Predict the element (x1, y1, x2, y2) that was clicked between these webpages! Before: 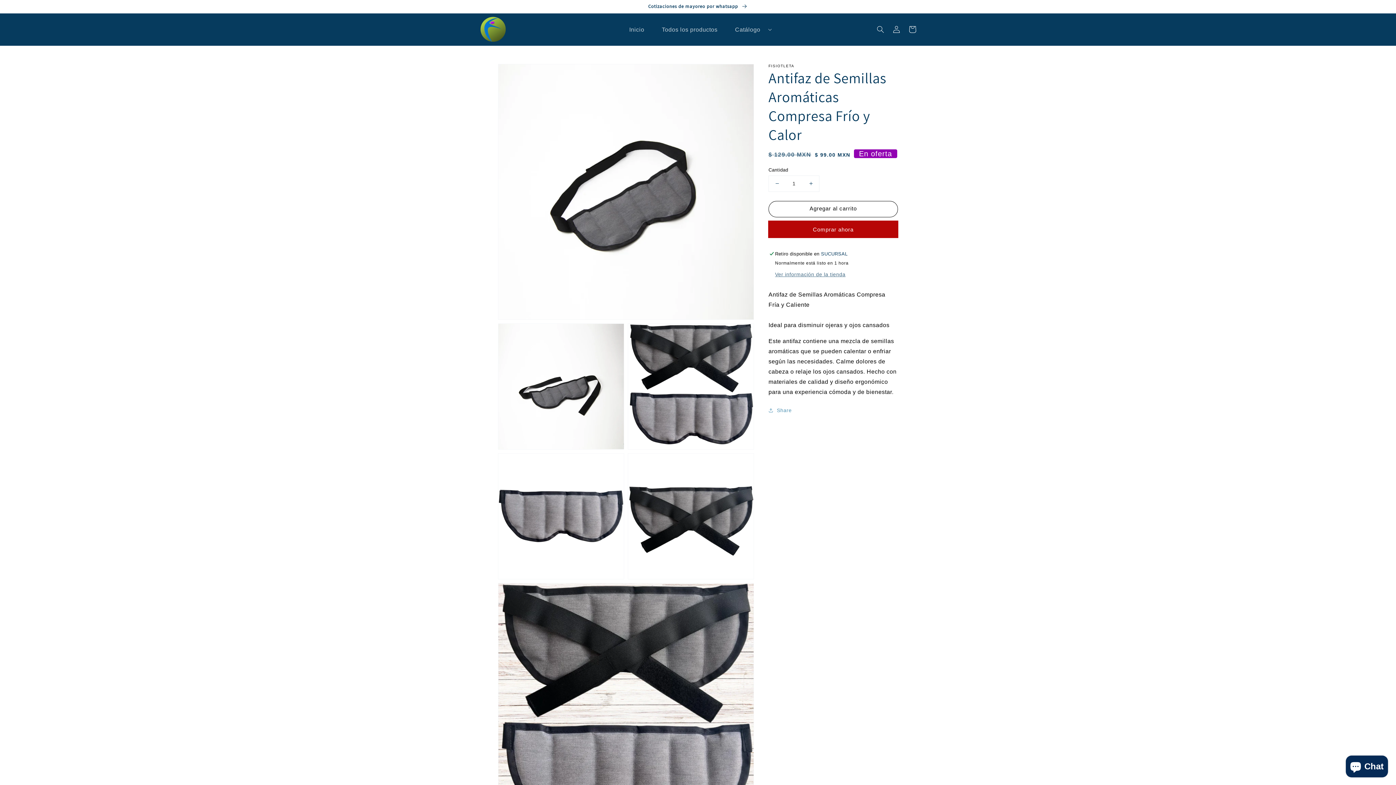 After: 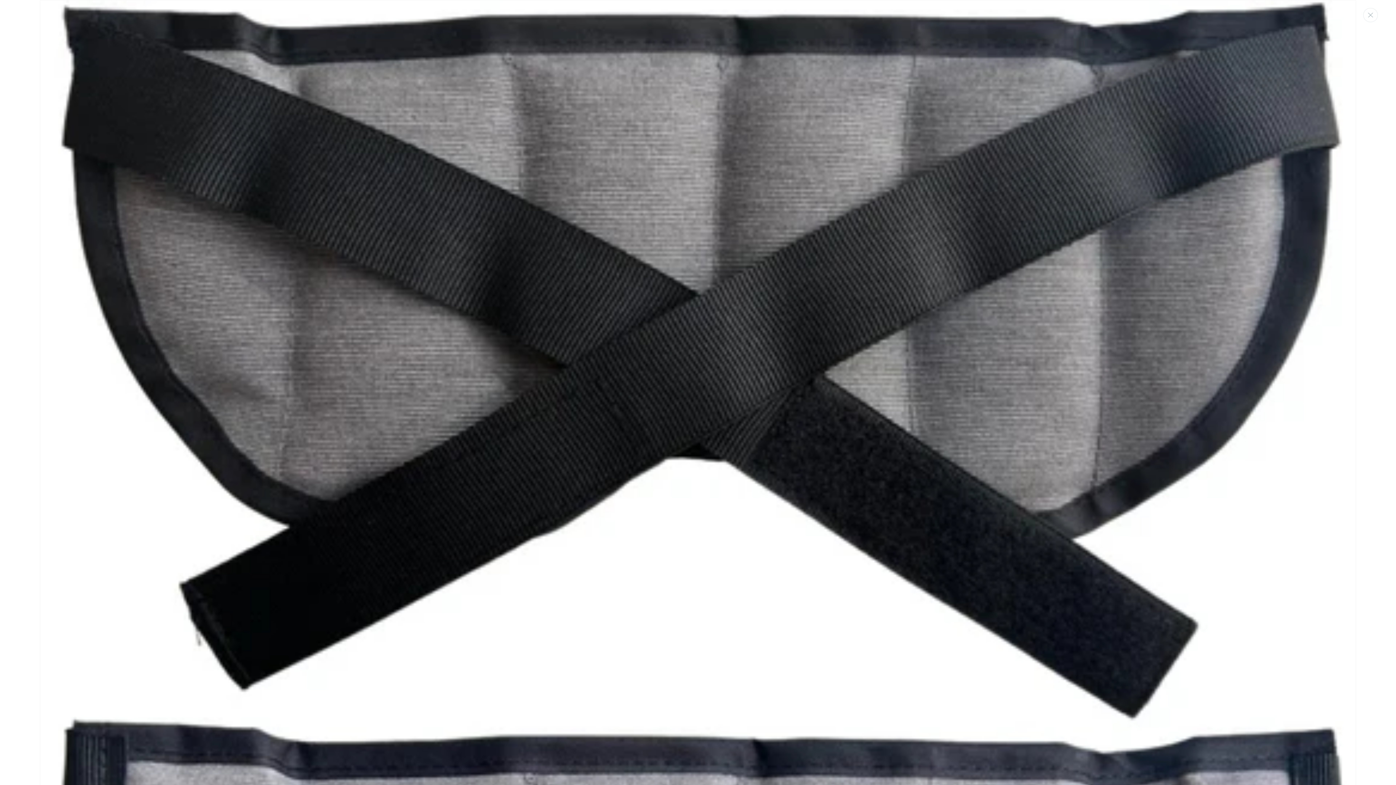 Action: label: Abrir elemento multimedia 3 en vista de galería bbox: (628, 323, 753, 449)